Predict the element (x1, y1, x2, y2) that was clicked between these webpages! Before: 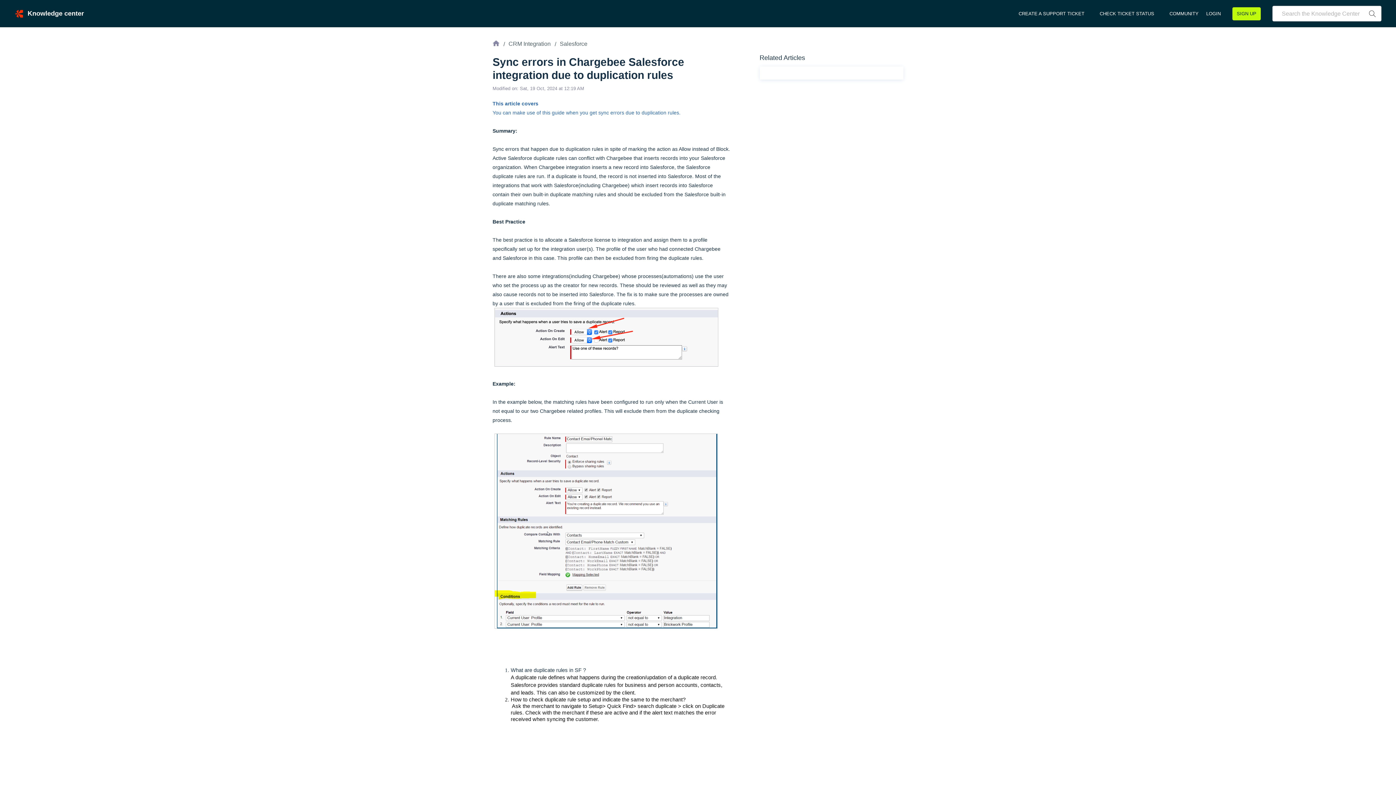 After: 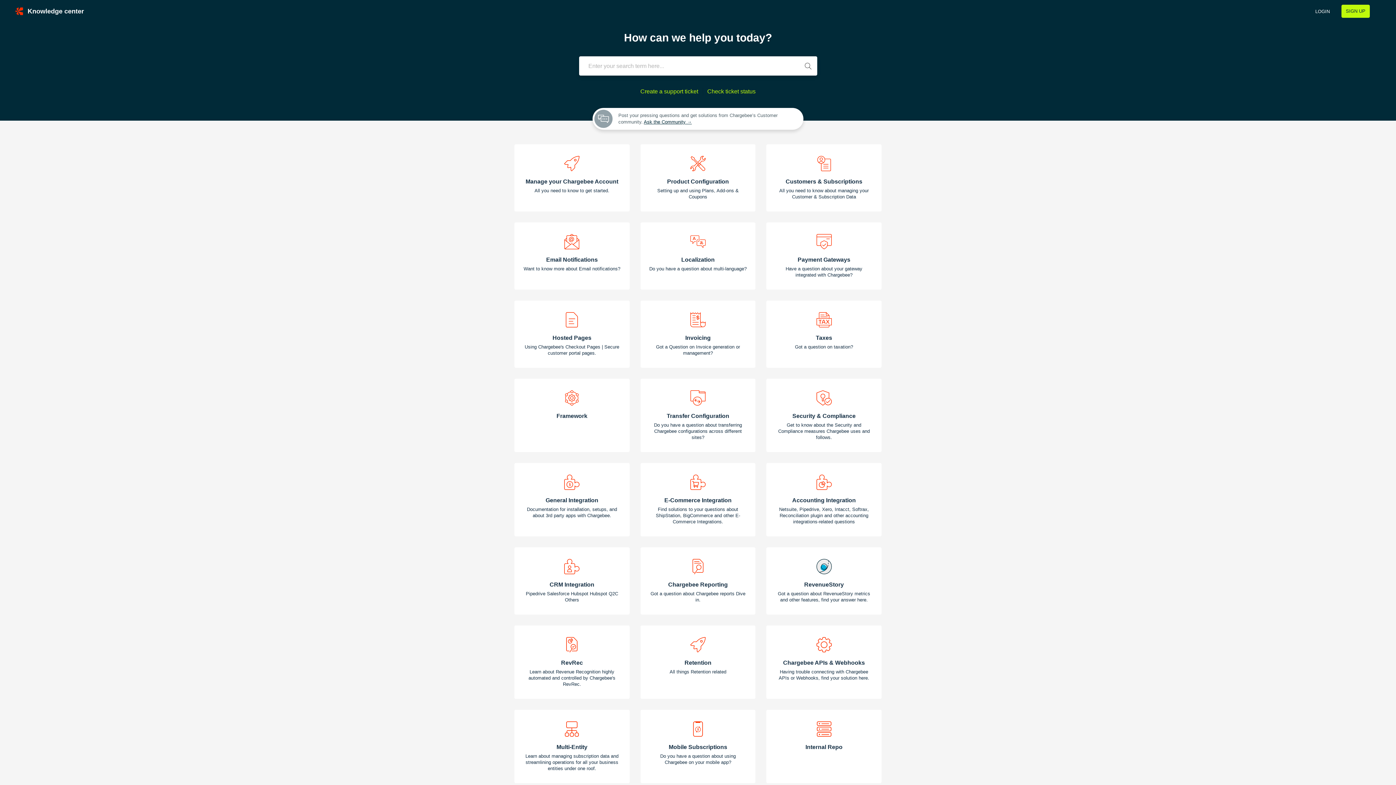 Action: bbox: (492, 40, 499, 48)